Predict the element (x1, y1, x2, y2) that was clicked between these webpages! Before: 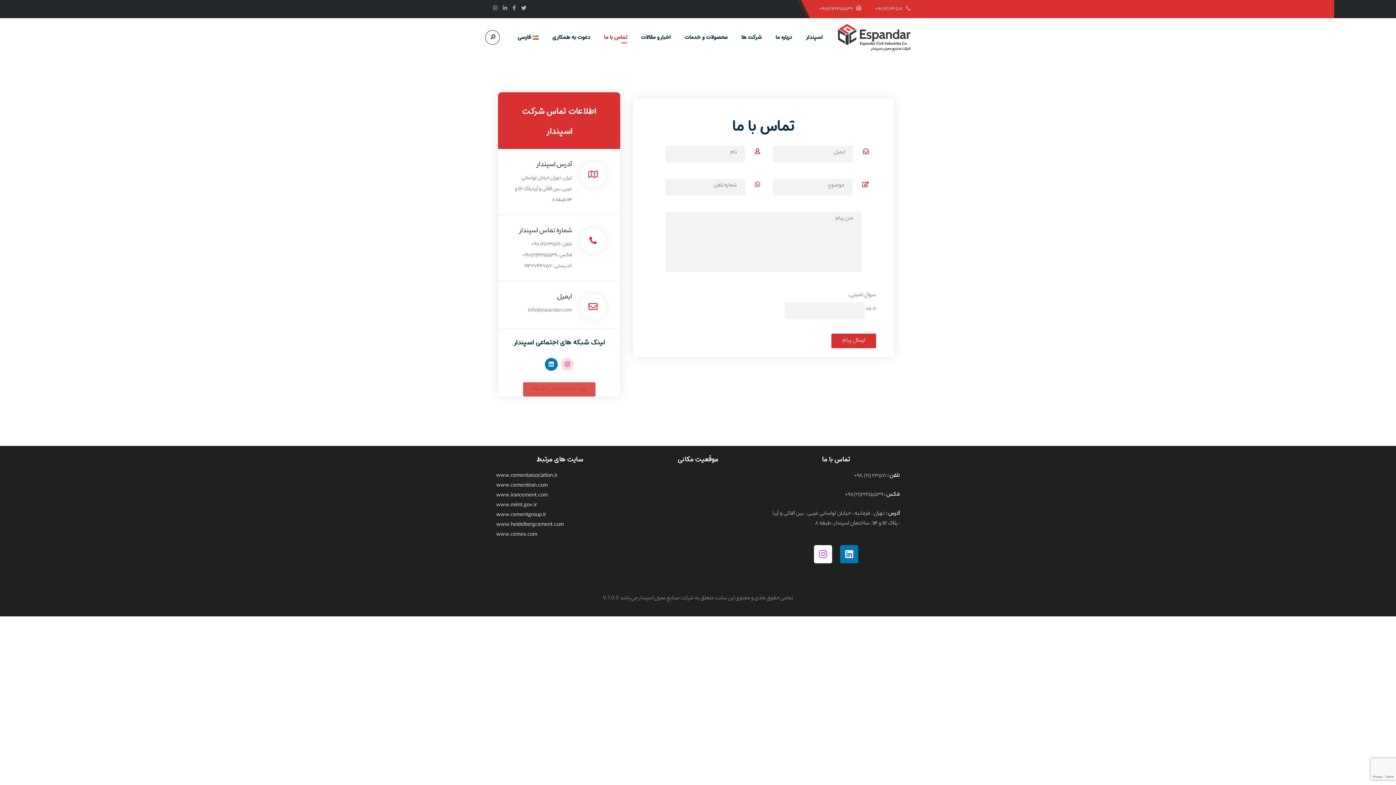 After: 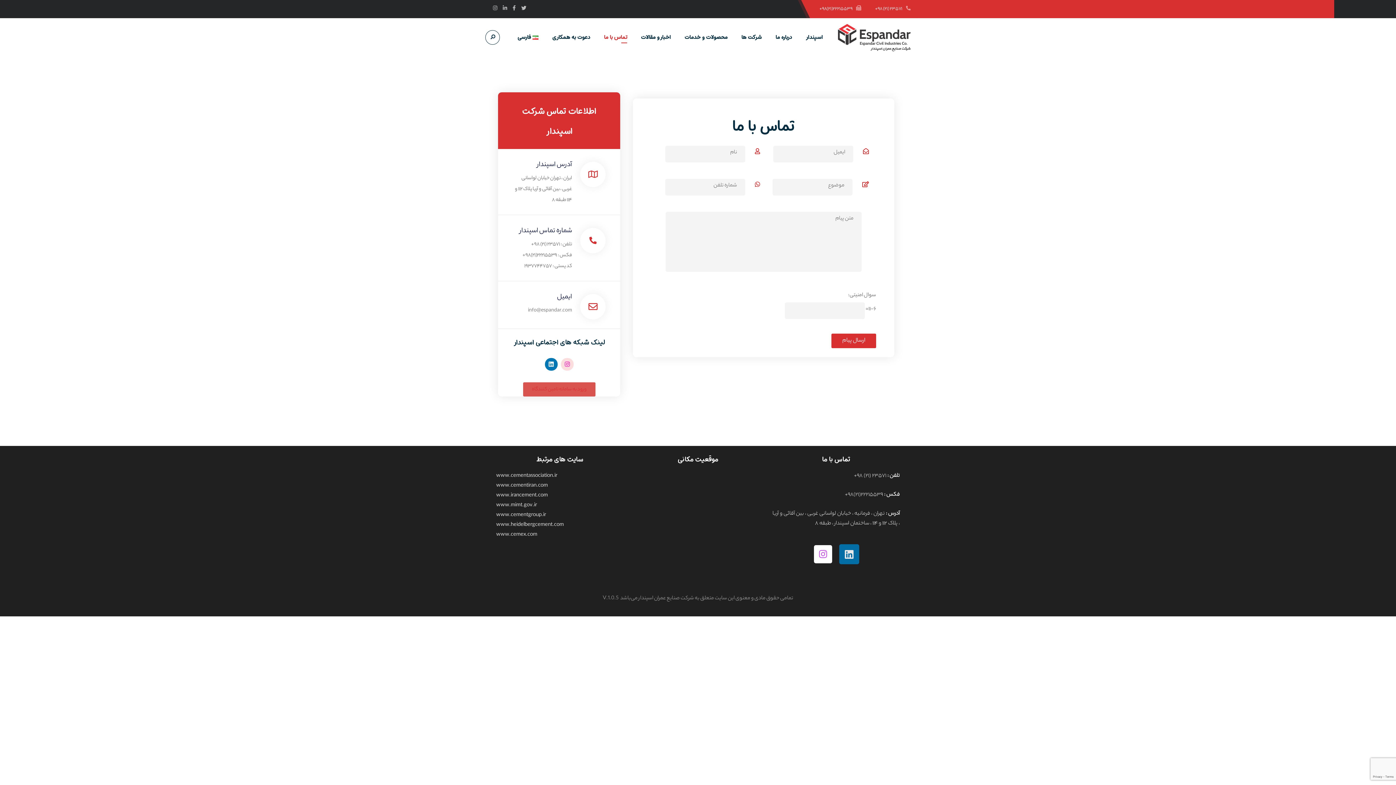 Action: label: Linkedin bbox: (840, 545, 858, 563)